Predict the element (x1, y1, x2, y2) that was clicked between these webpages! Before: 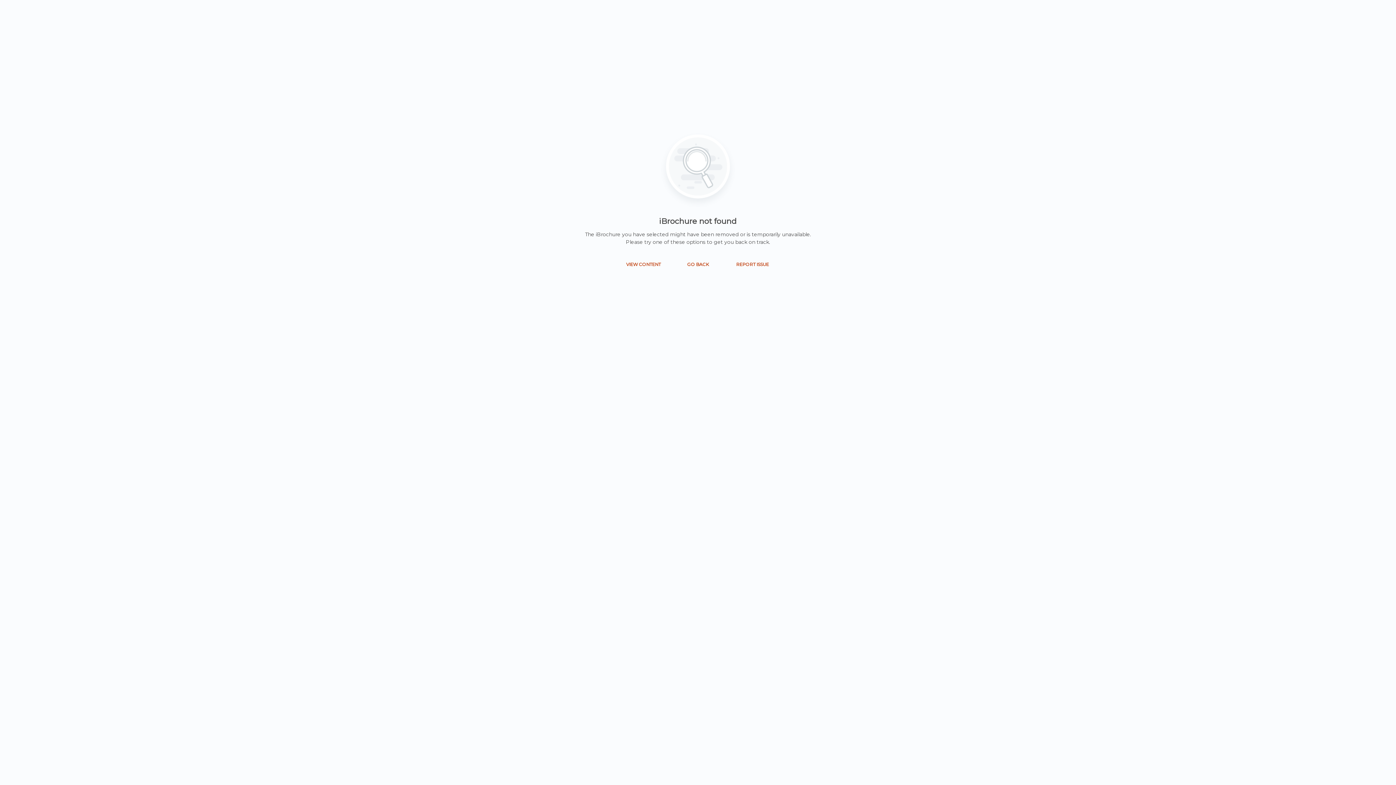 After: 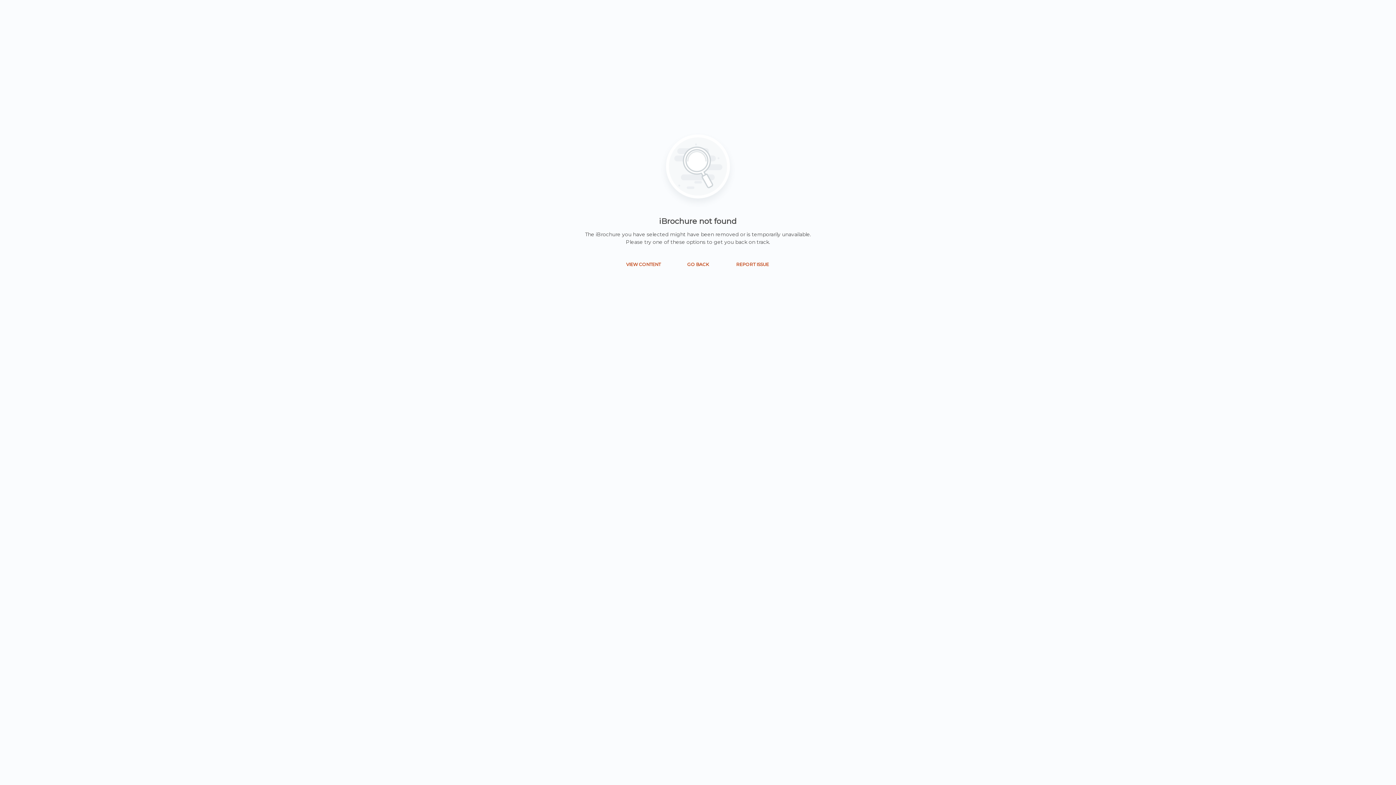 Action: bbox: (682, 258, 714, 270) label: GO BACK